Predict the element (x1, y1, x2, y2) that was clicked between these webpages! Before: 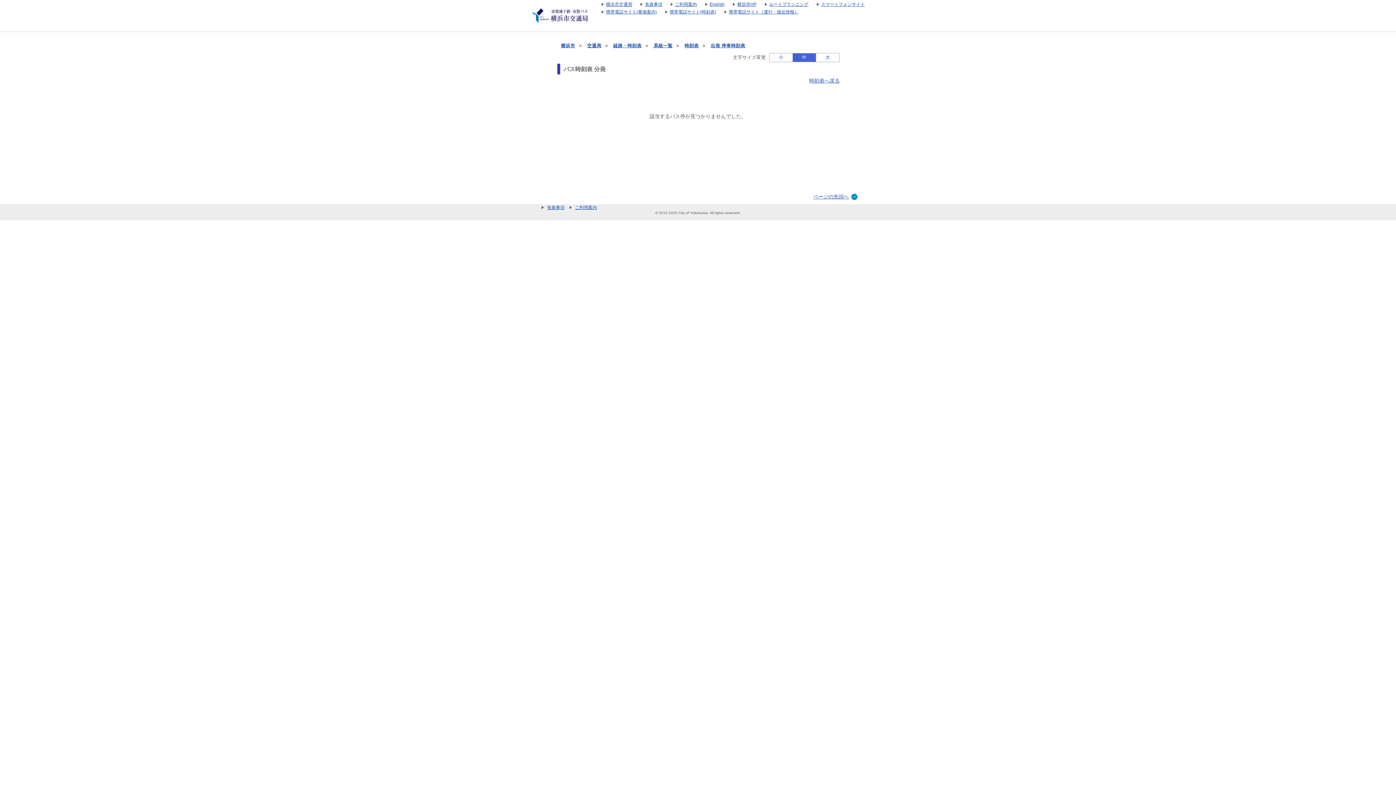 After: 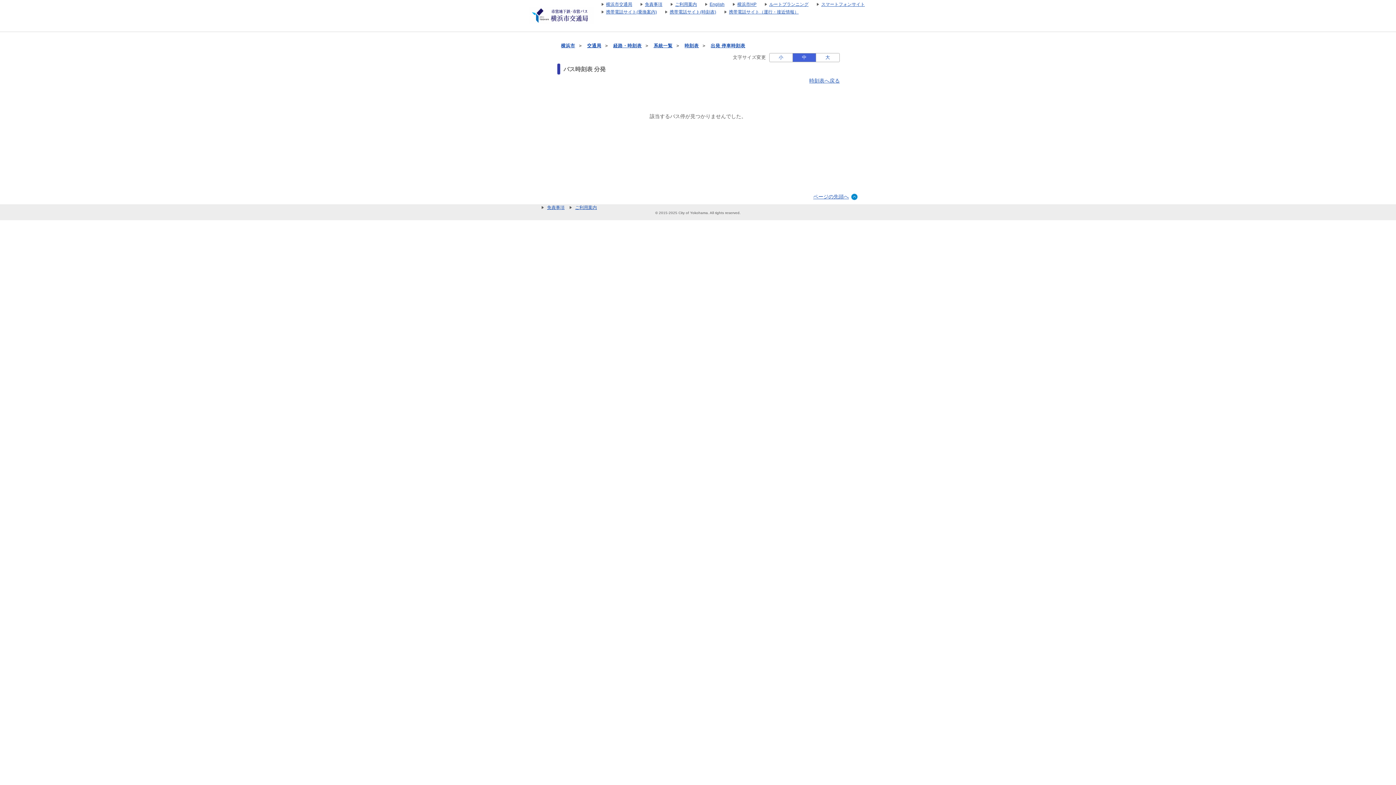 Action: label: 中 bbox: (792, 53, 816, 61)